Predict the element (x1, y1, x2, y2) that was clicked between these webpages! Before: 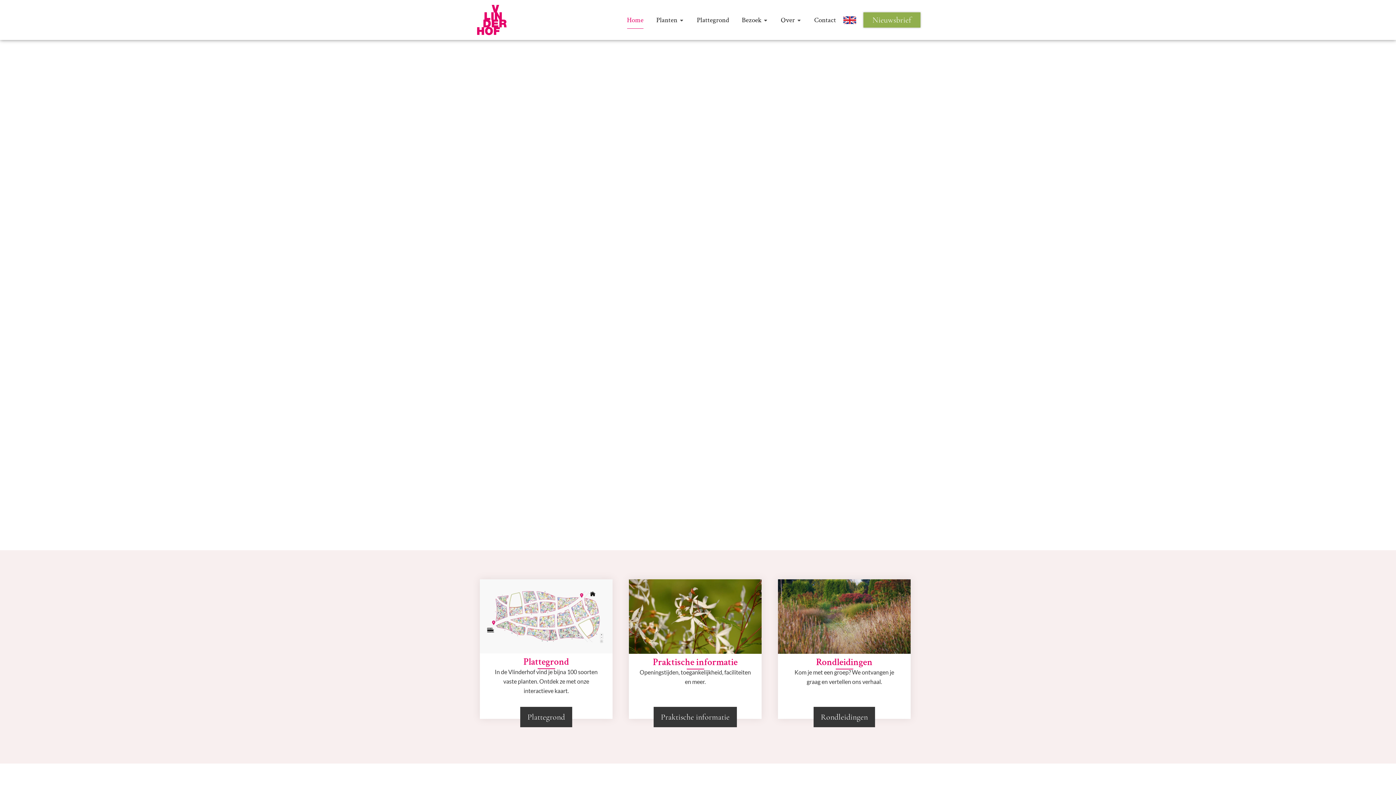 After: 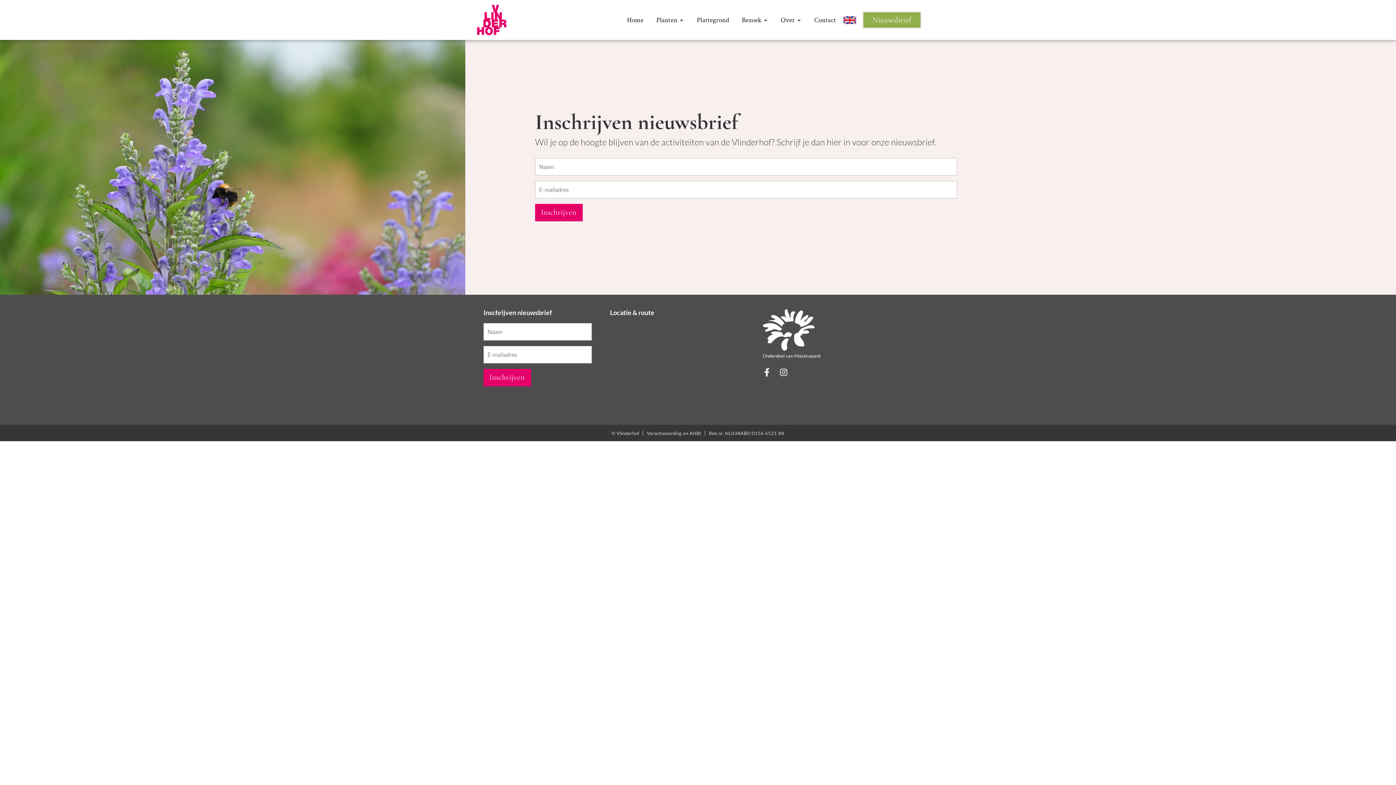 Action: bbox: (863, 12, 920, 27) label: Nieuwsbrief